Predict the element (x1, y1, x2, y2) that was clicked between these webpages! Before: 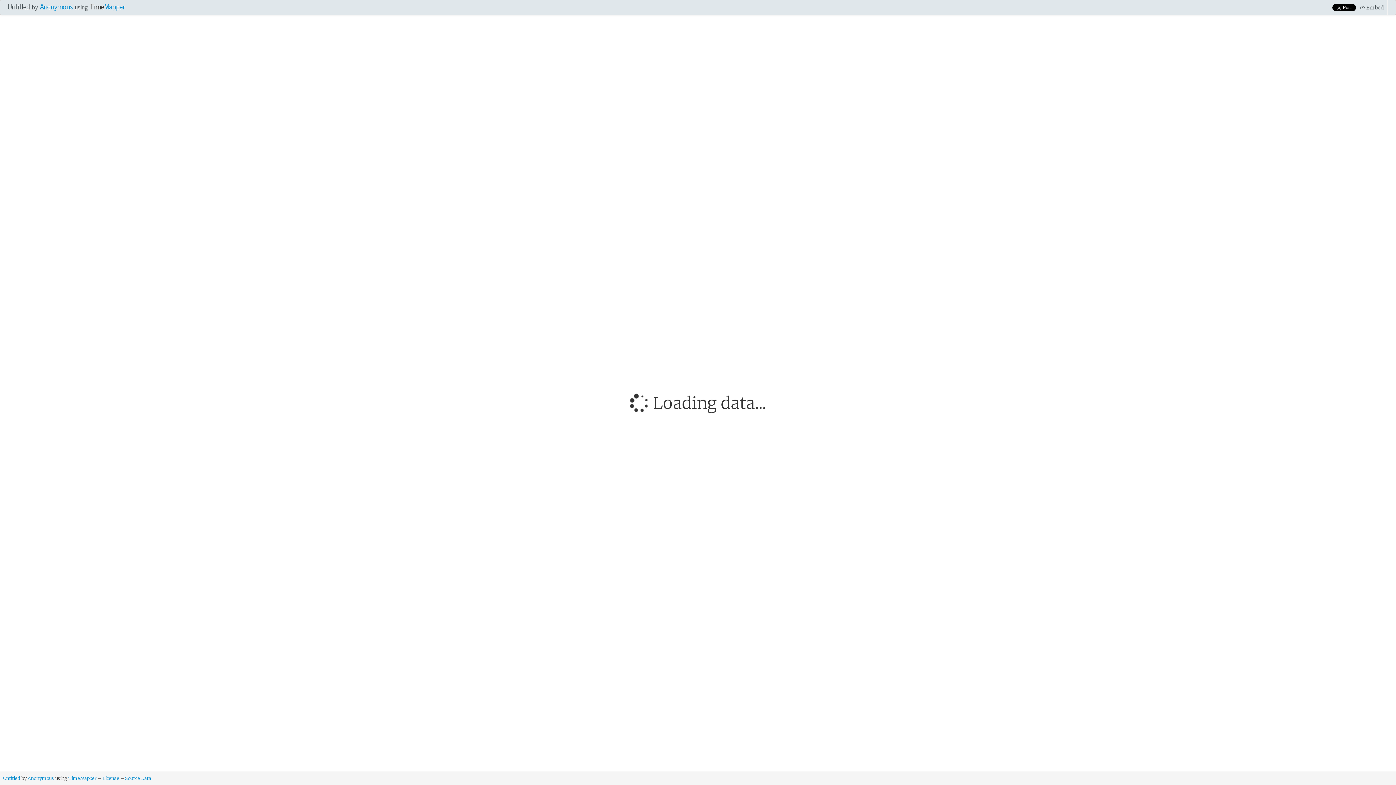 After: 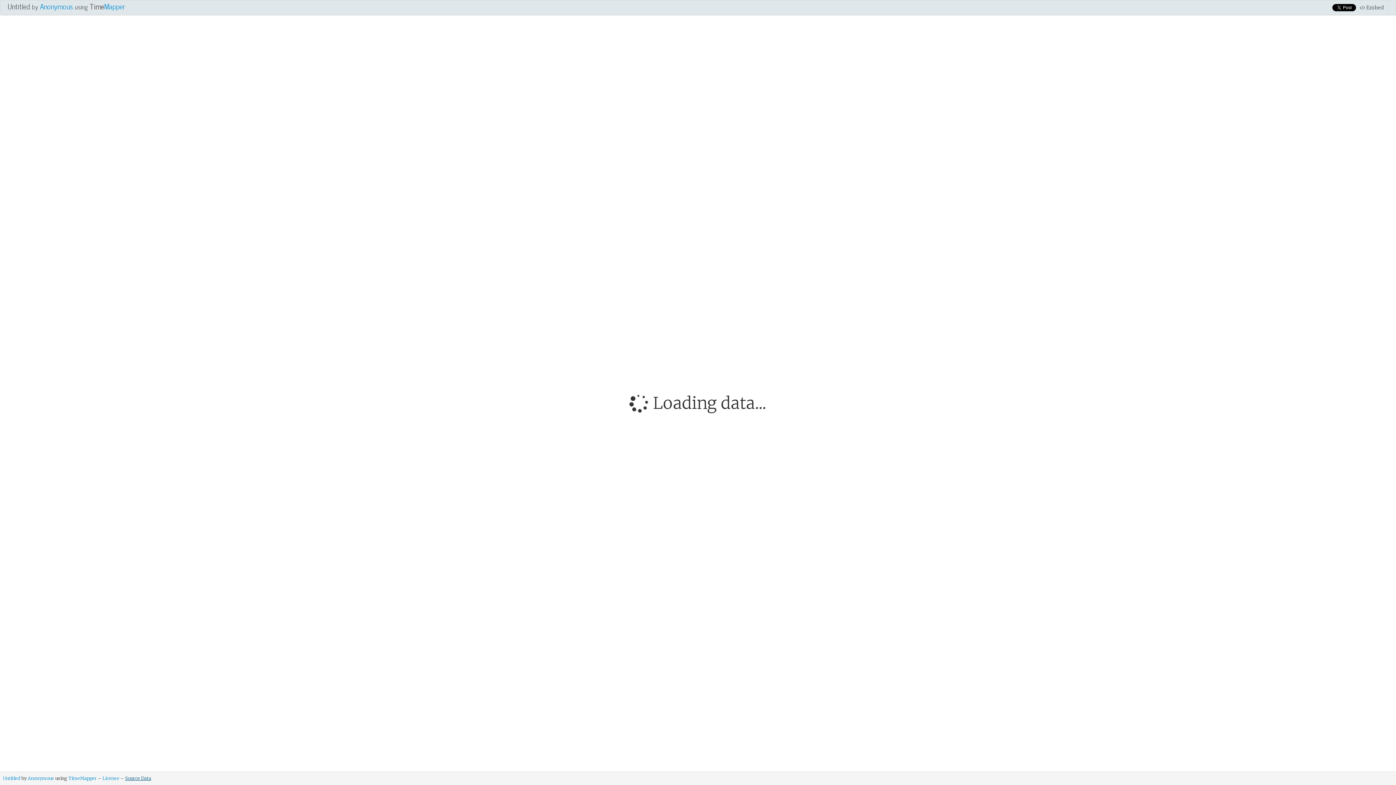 Action: bbox: (125, 776, 151, 781) label: Source Data